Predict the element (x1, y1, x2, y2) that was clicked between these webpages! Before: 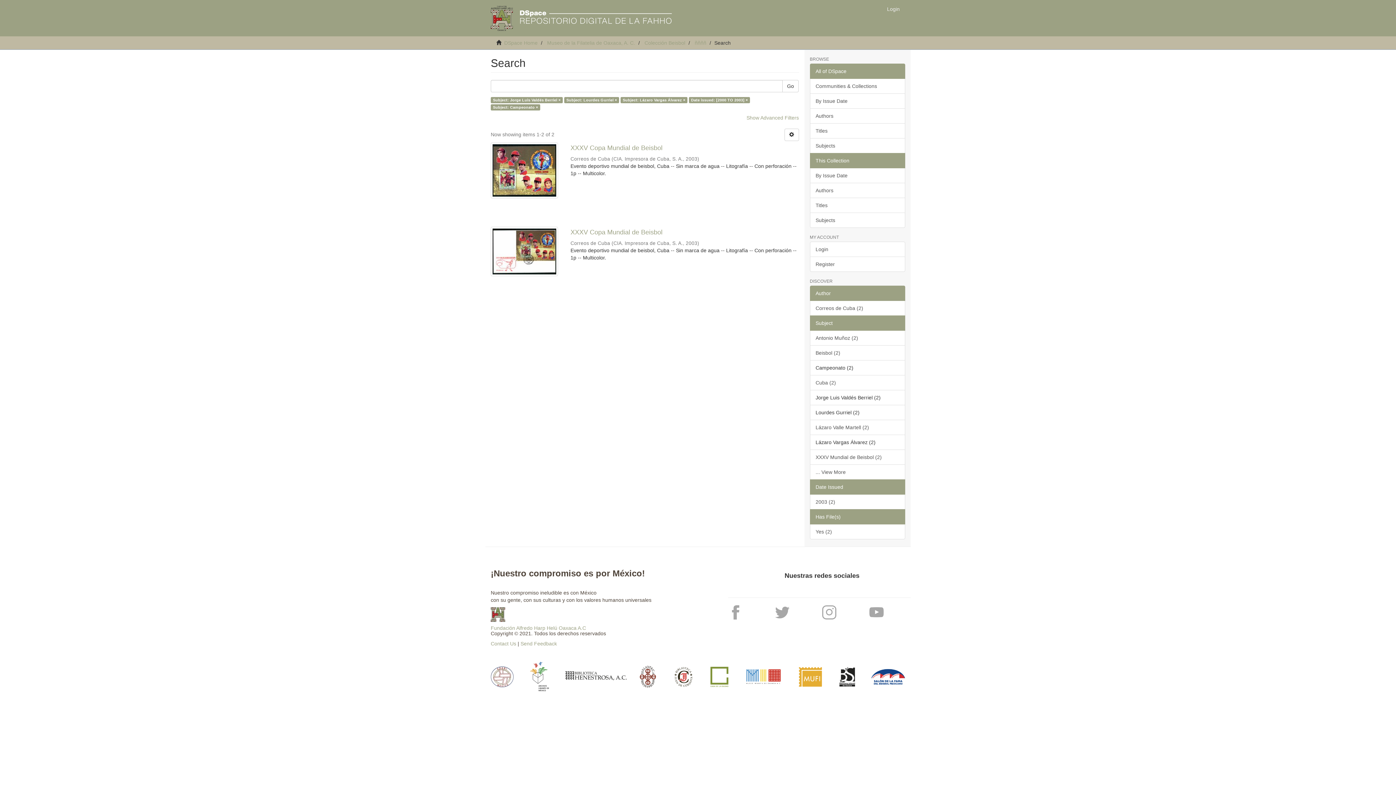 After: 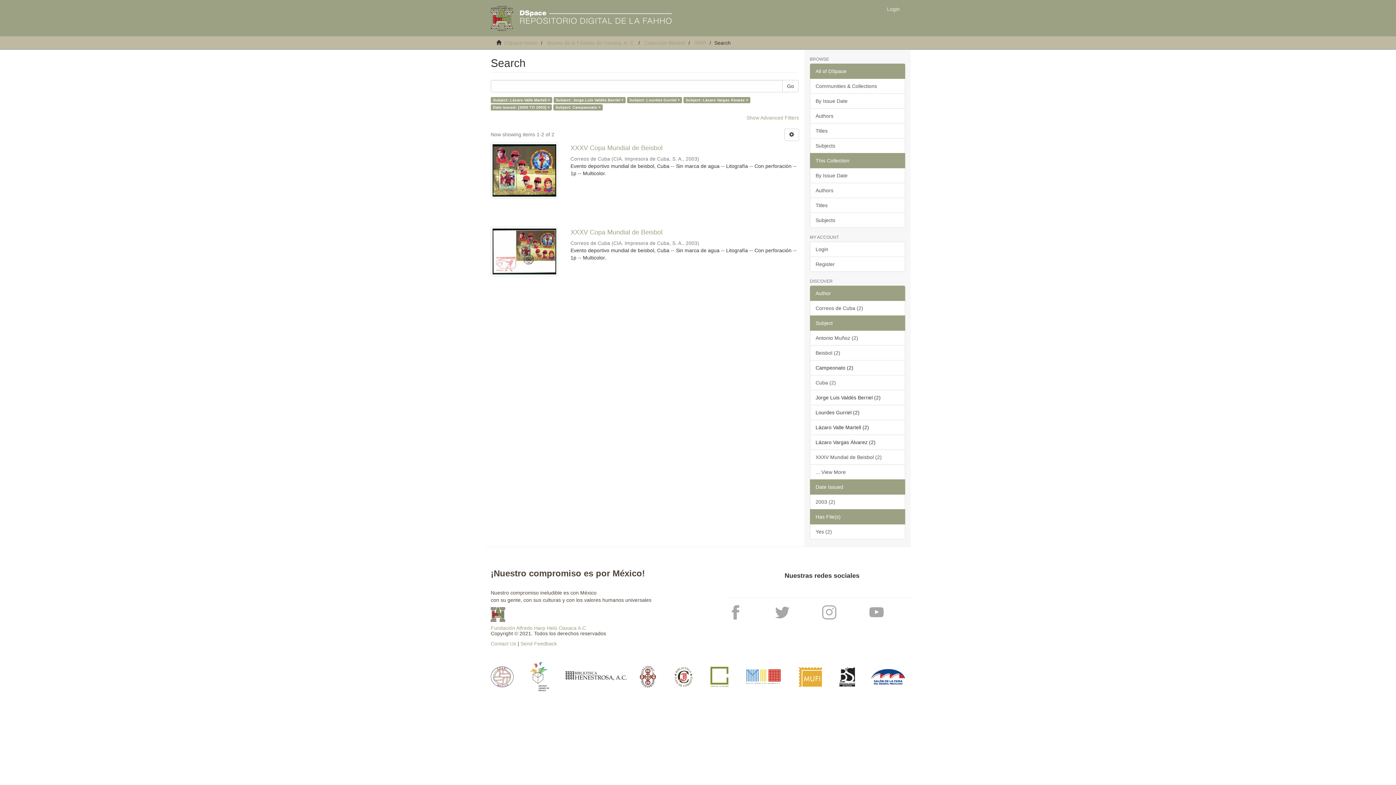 Action: bbox: (810, 420, 905, 435) label: Lázaro Valle Martell (2)